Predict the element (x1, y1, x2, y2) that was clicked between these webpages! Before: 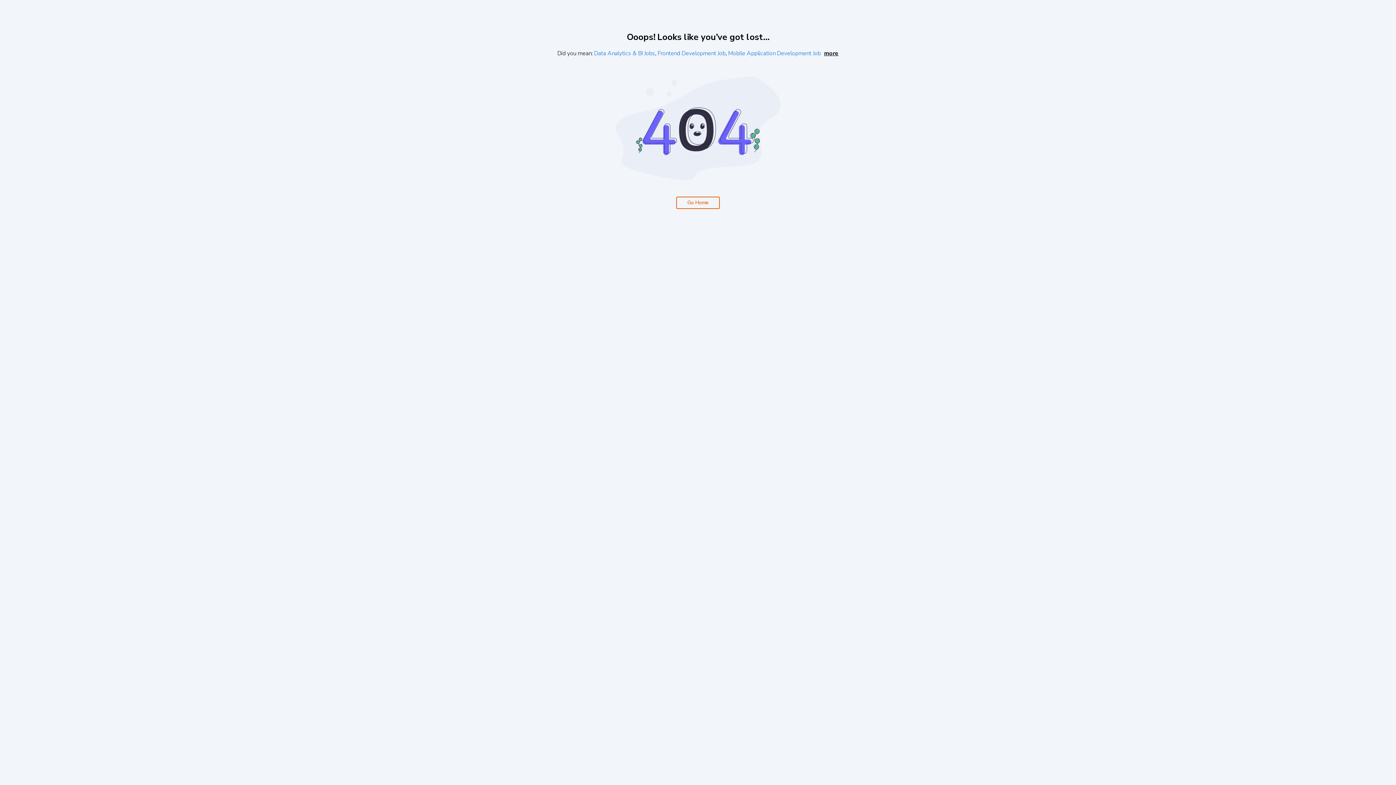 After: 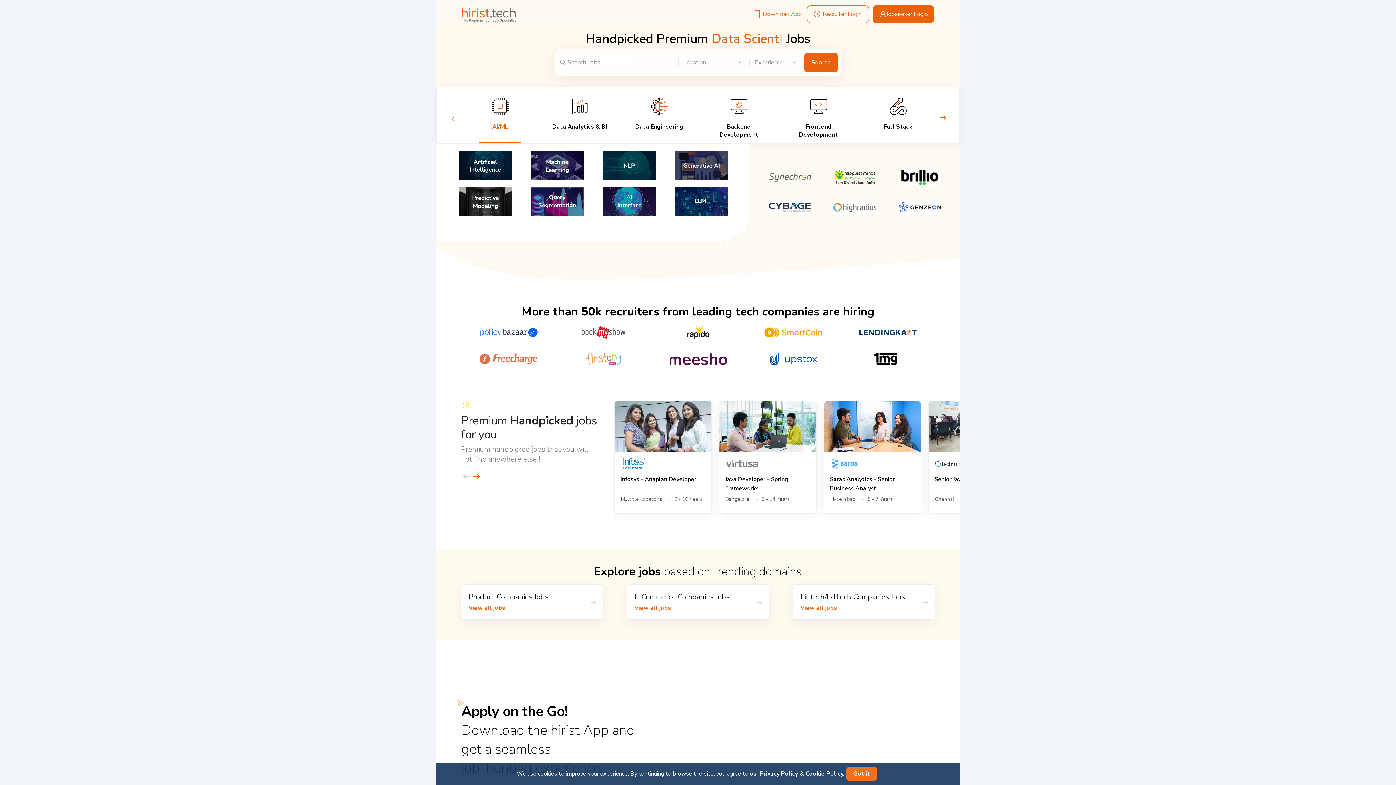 Action: label: Go Home bbox: (676, 196, 720, 209)